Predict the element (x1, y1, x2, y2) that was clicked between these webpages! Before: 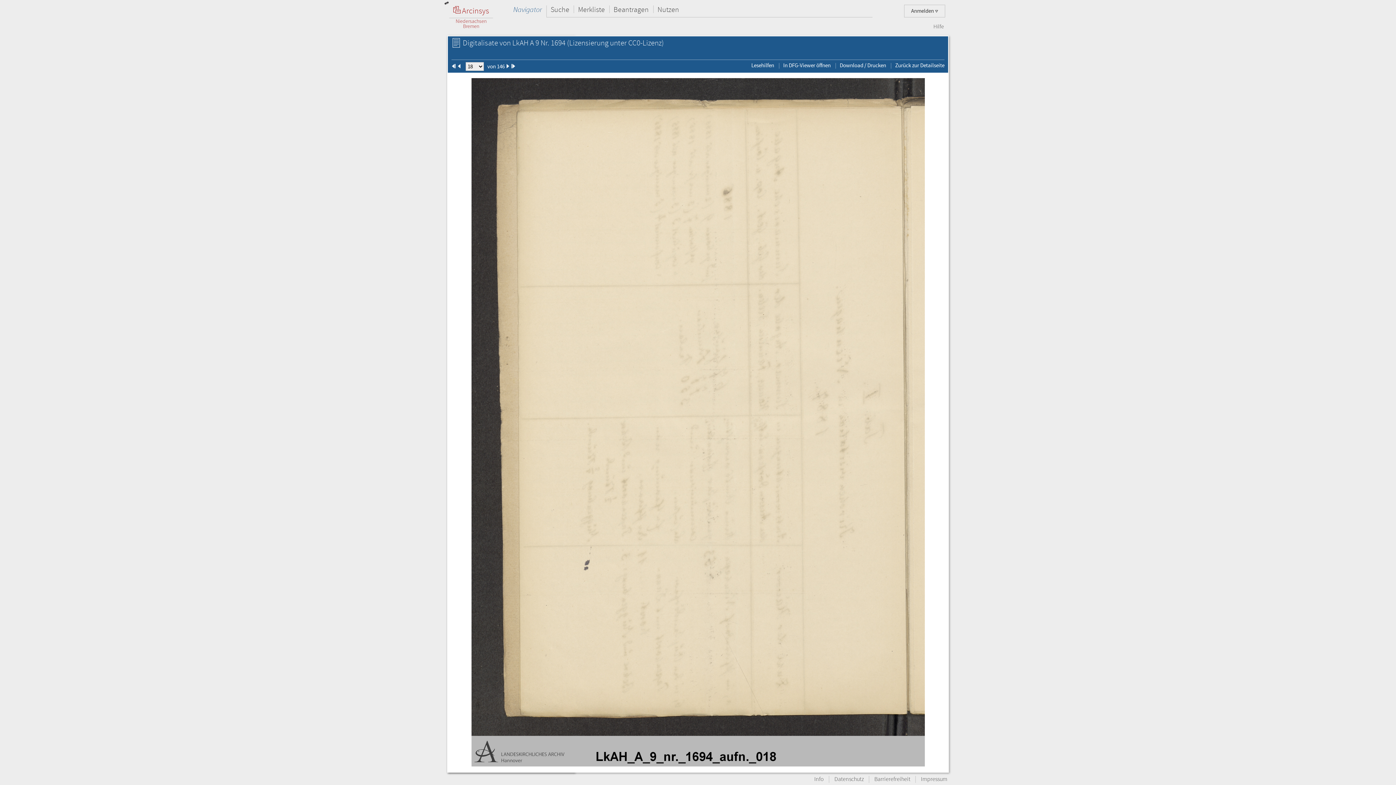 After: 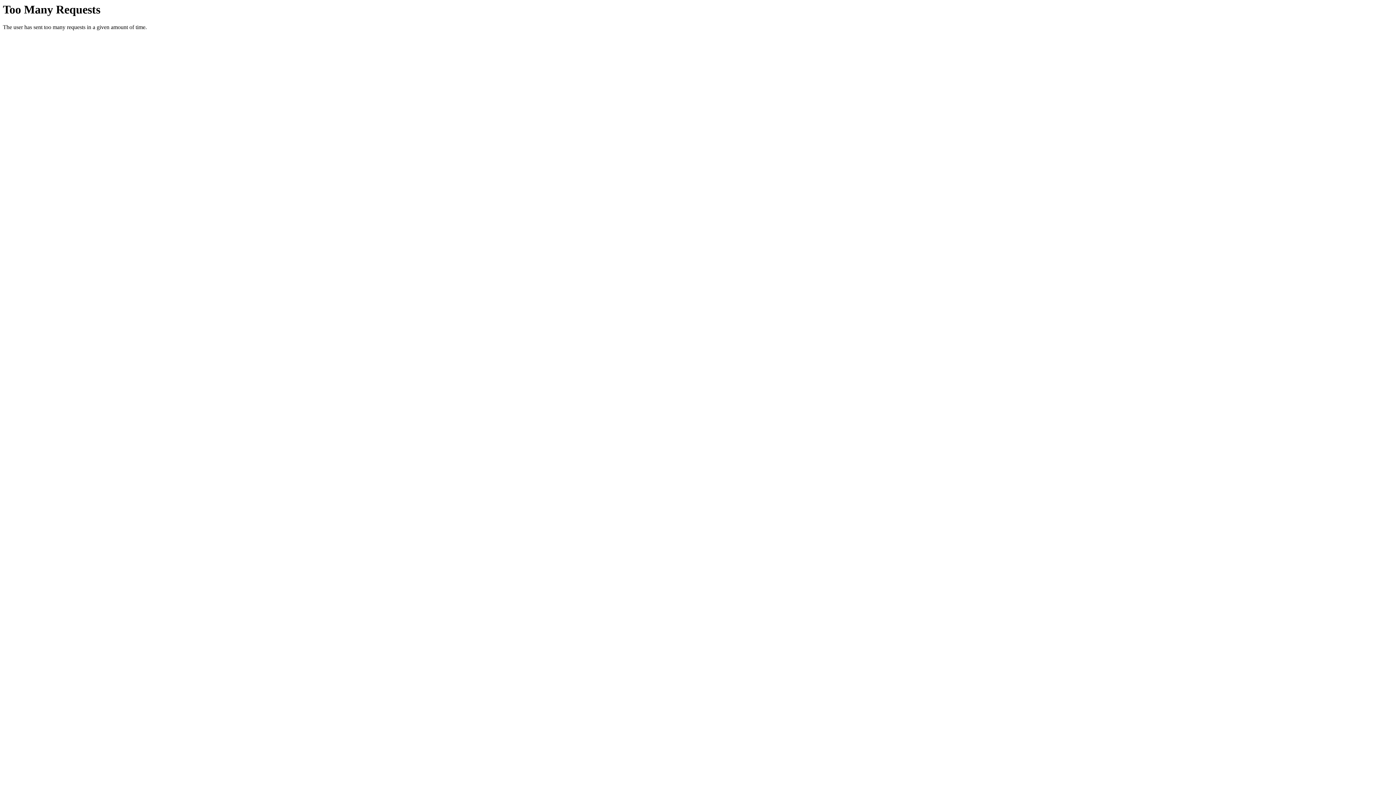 Action: label: Barrierefreiheit bbox: (869, 776, 915, 783)